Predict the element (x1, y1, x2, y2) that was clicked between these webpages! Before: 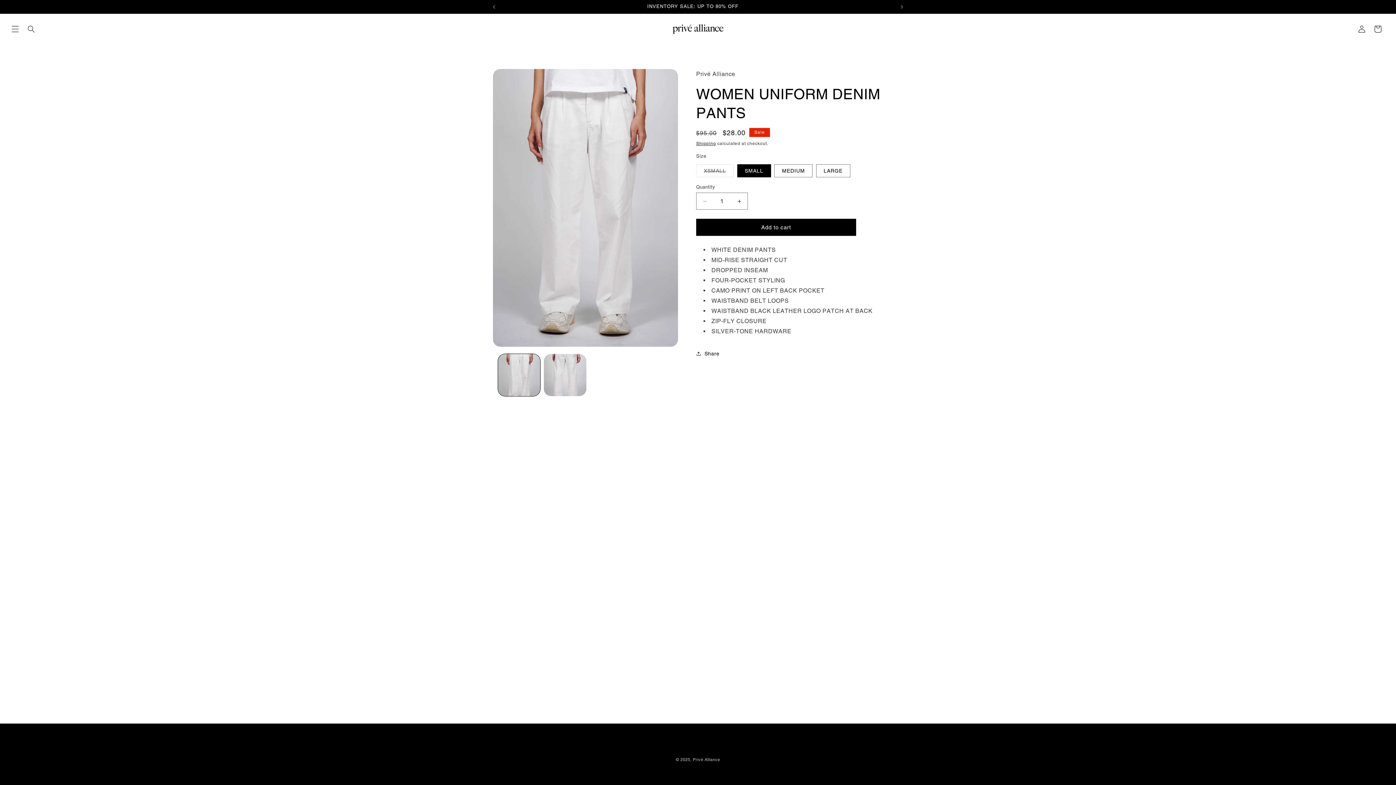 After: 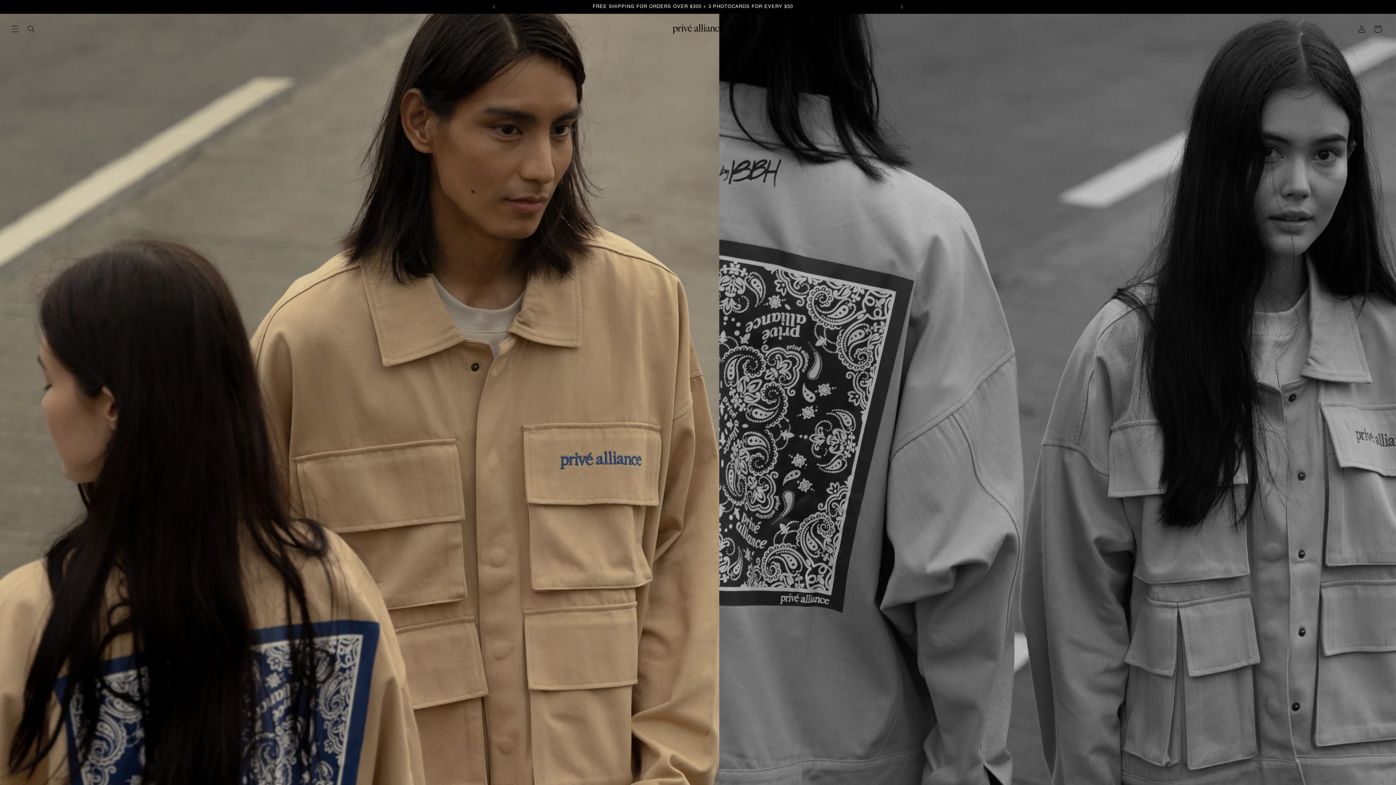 Action: label: Privé Alliance bbox: (693, 757, 720, 762)